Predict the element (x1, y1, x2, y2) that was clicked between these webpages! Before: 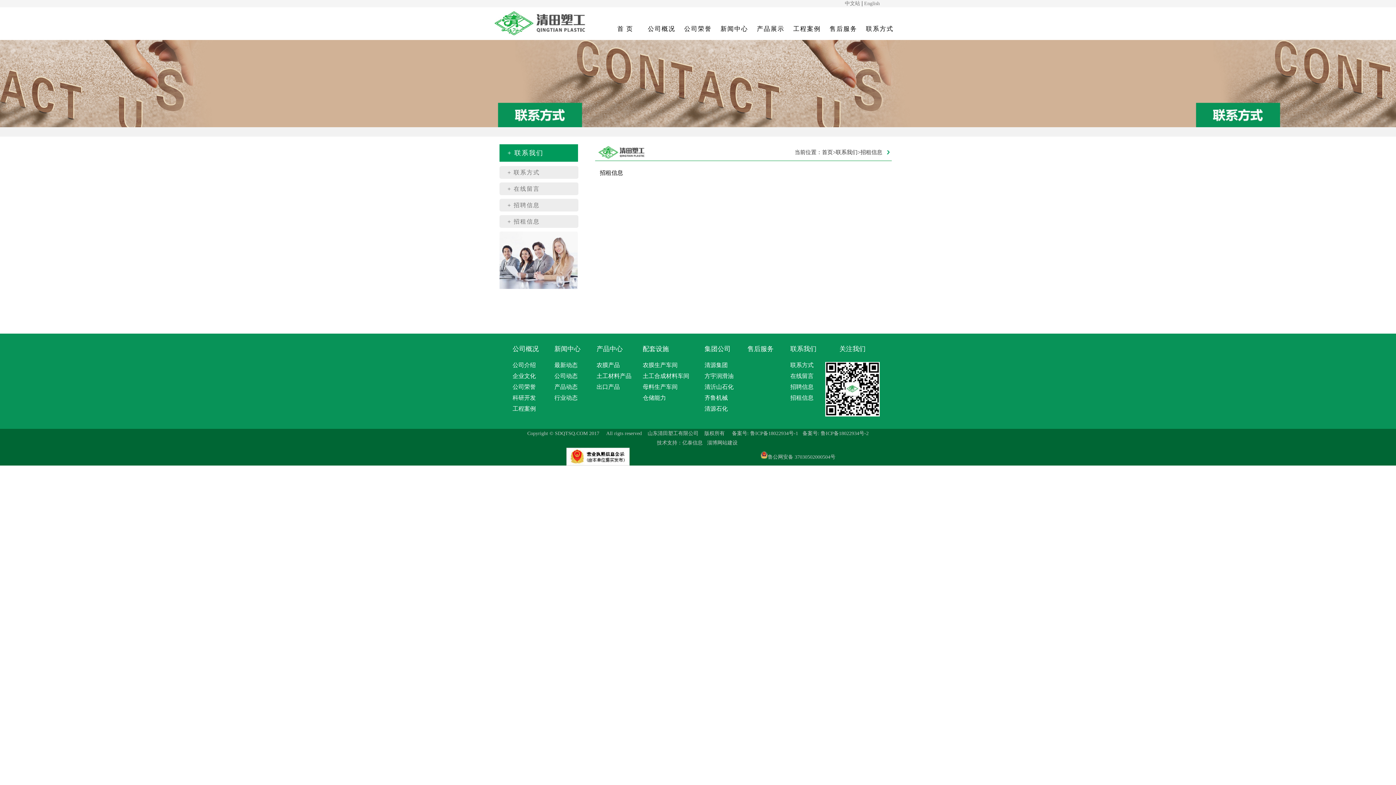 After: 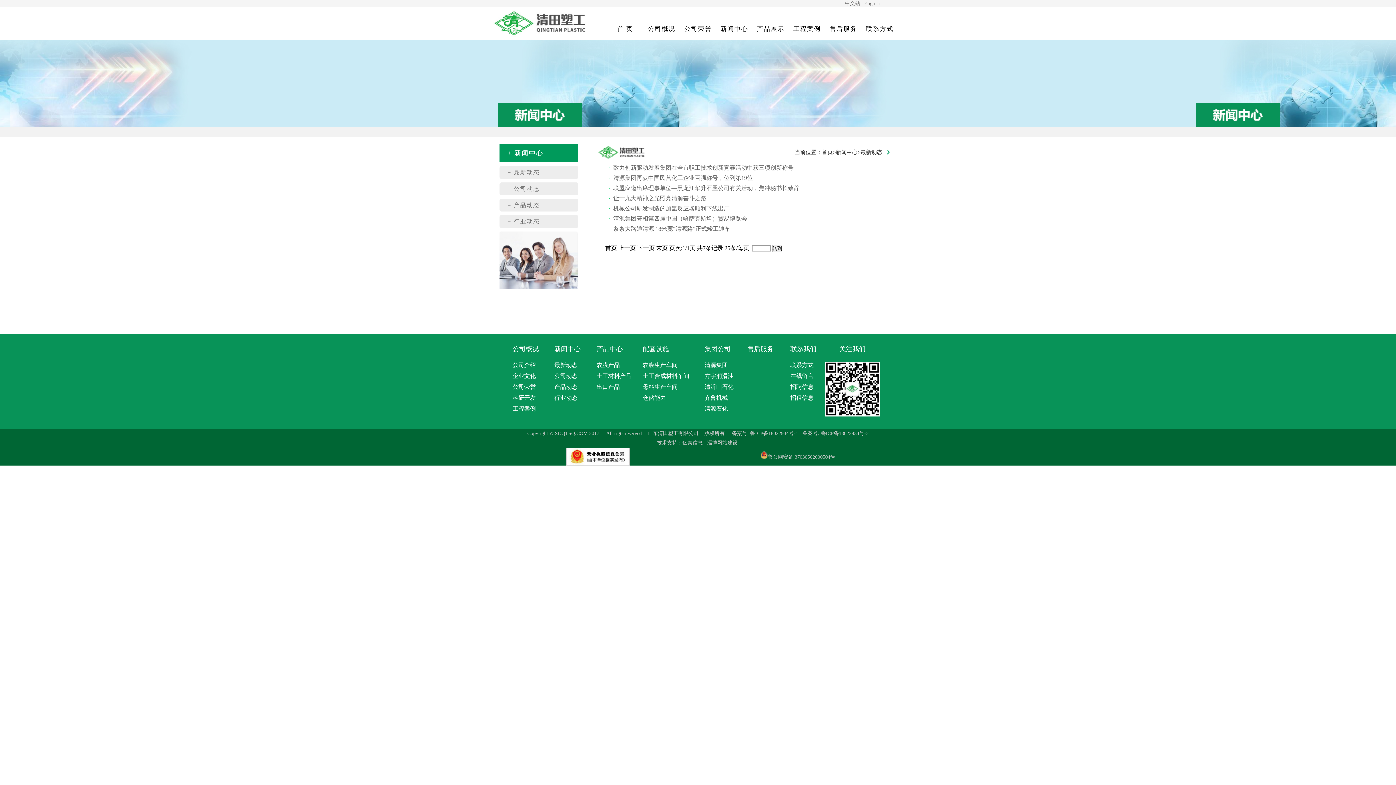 Action: bbox: (554, 362, 577, 368) label: 最新动态